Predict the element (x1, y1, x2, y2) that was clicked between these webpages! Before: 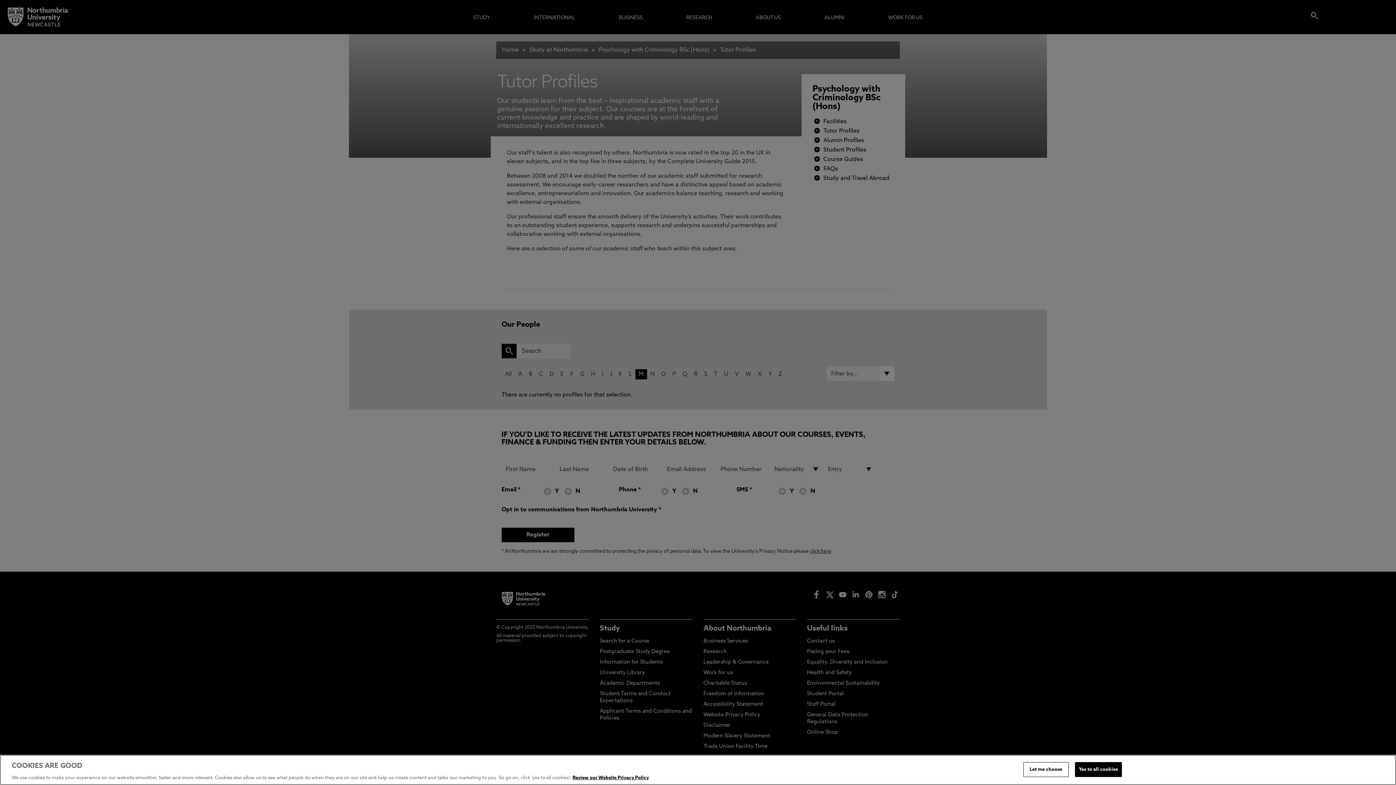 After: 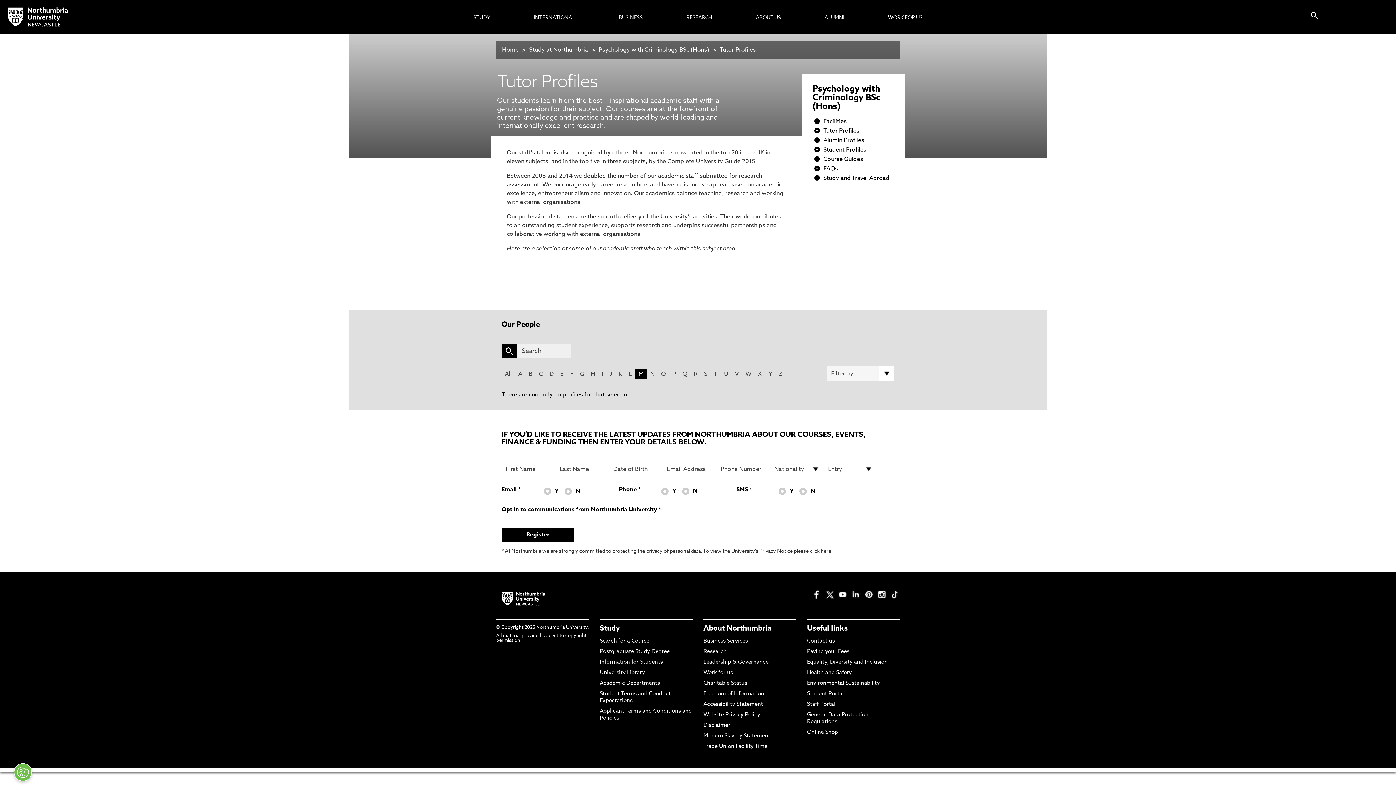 Action: bbox: (1075, 762, 1122, 777) label: Yes to all cookies